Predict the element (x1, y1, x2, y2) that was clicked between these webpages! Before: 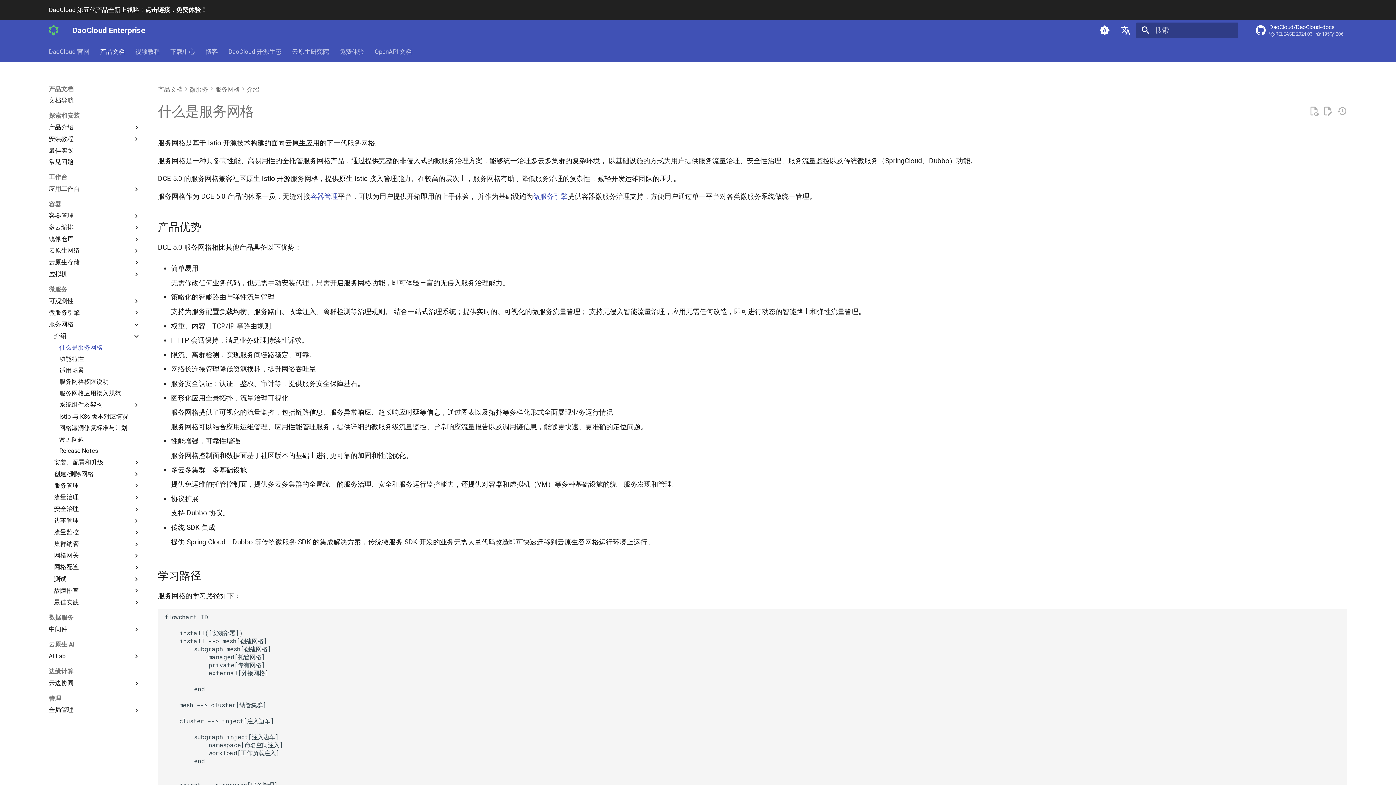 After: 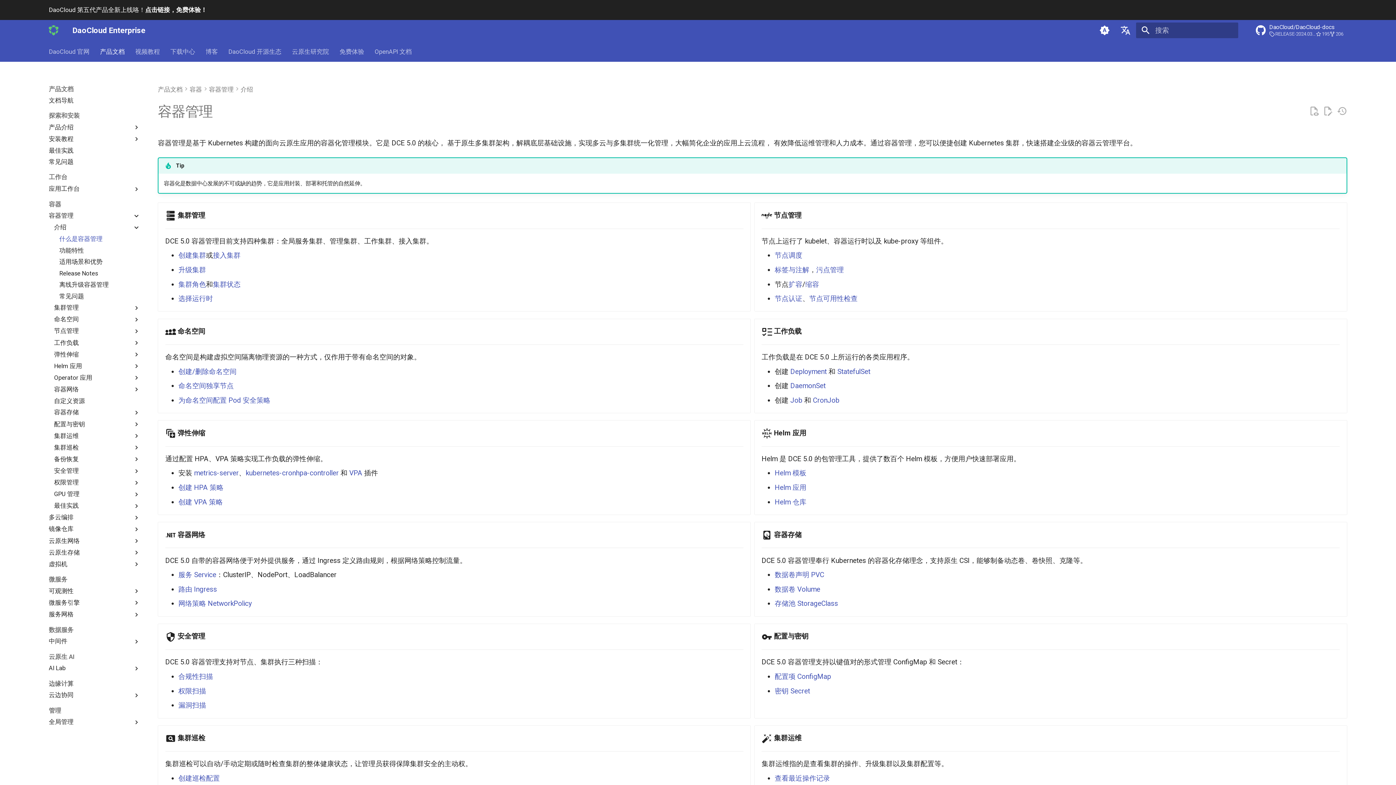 Action: label: 容器管理 bbox: (310, 192, 337, 200)